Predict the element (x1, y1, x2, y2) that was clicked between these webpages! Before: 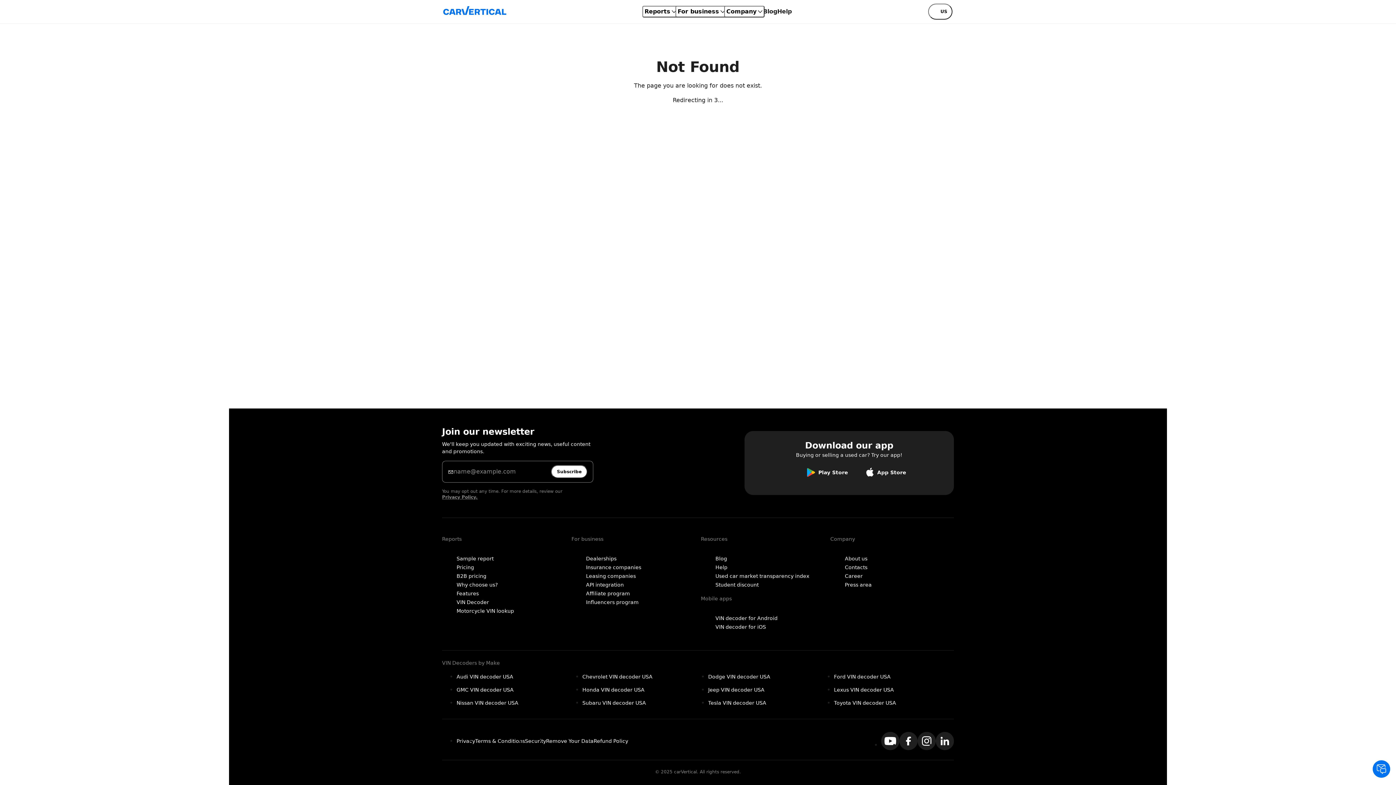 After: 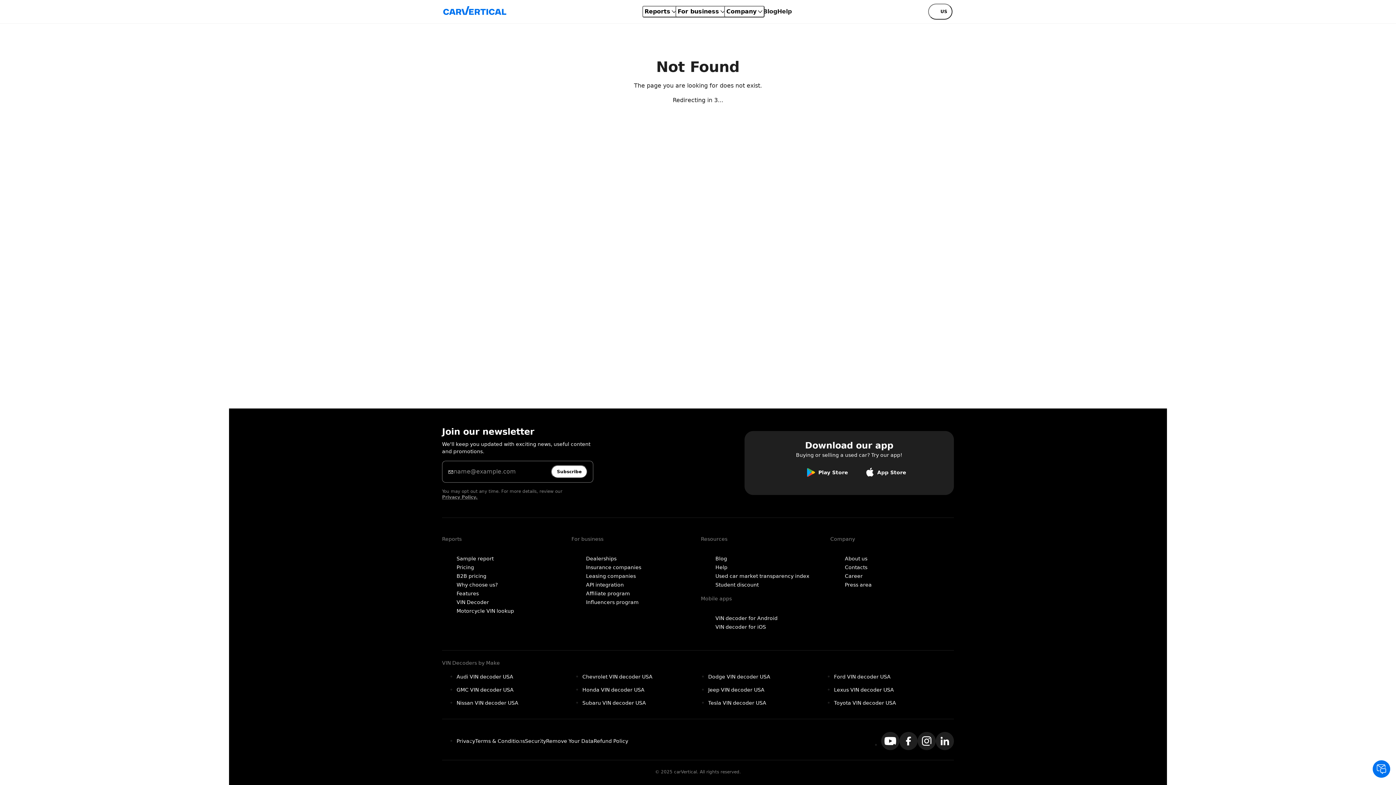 Action: bbox: (675, 5, 727, 17) label: For business